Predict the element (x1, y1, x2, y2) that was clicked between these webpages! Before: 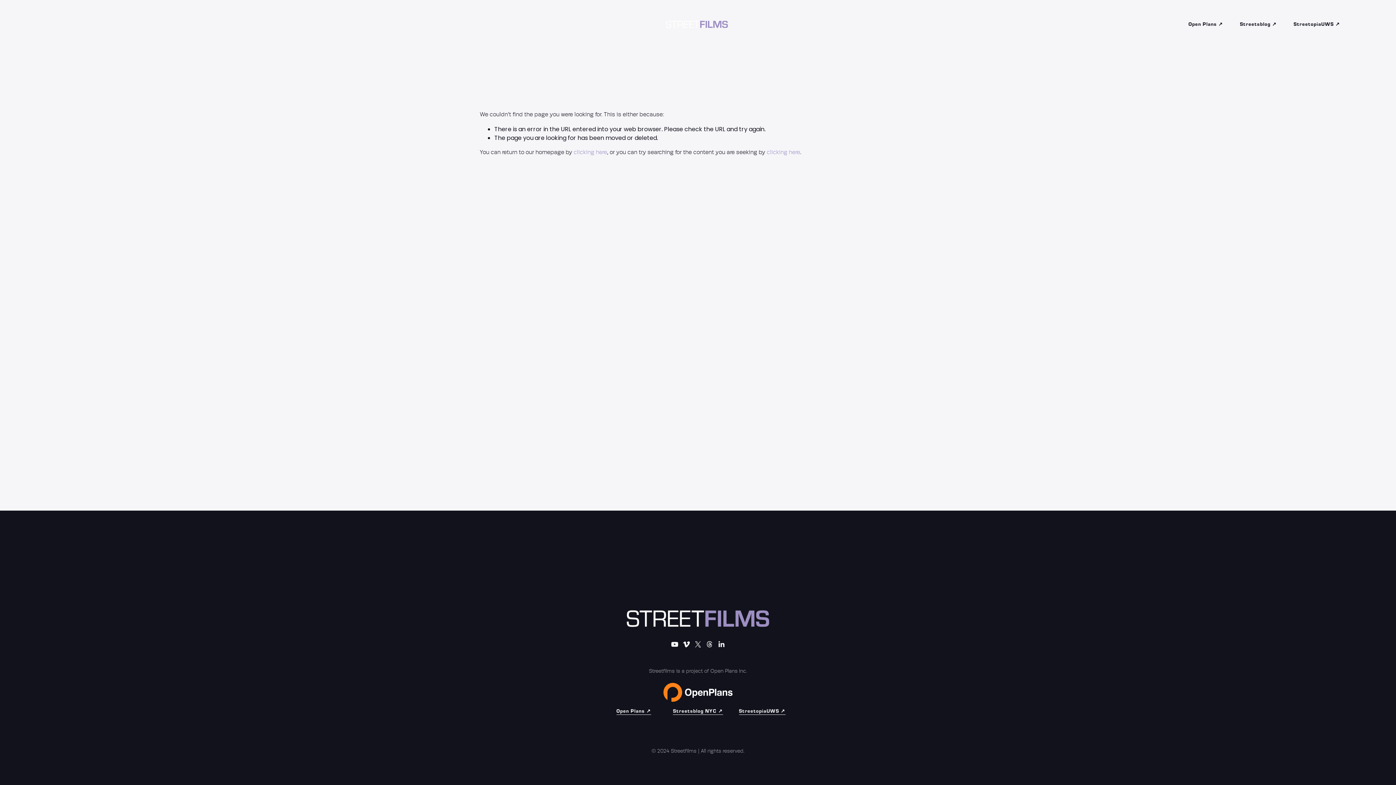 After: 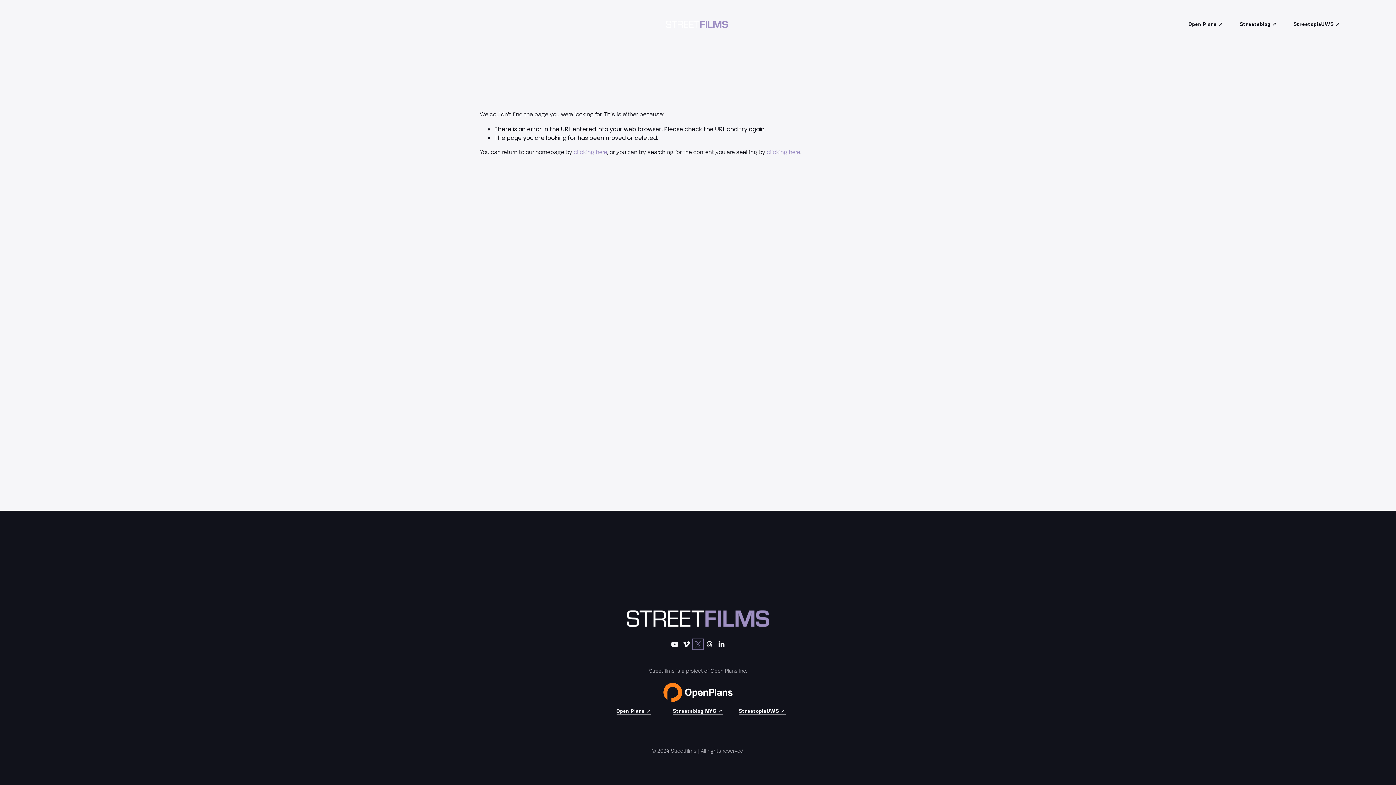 Action: bbox: (694, 641, 701, 648) label: X